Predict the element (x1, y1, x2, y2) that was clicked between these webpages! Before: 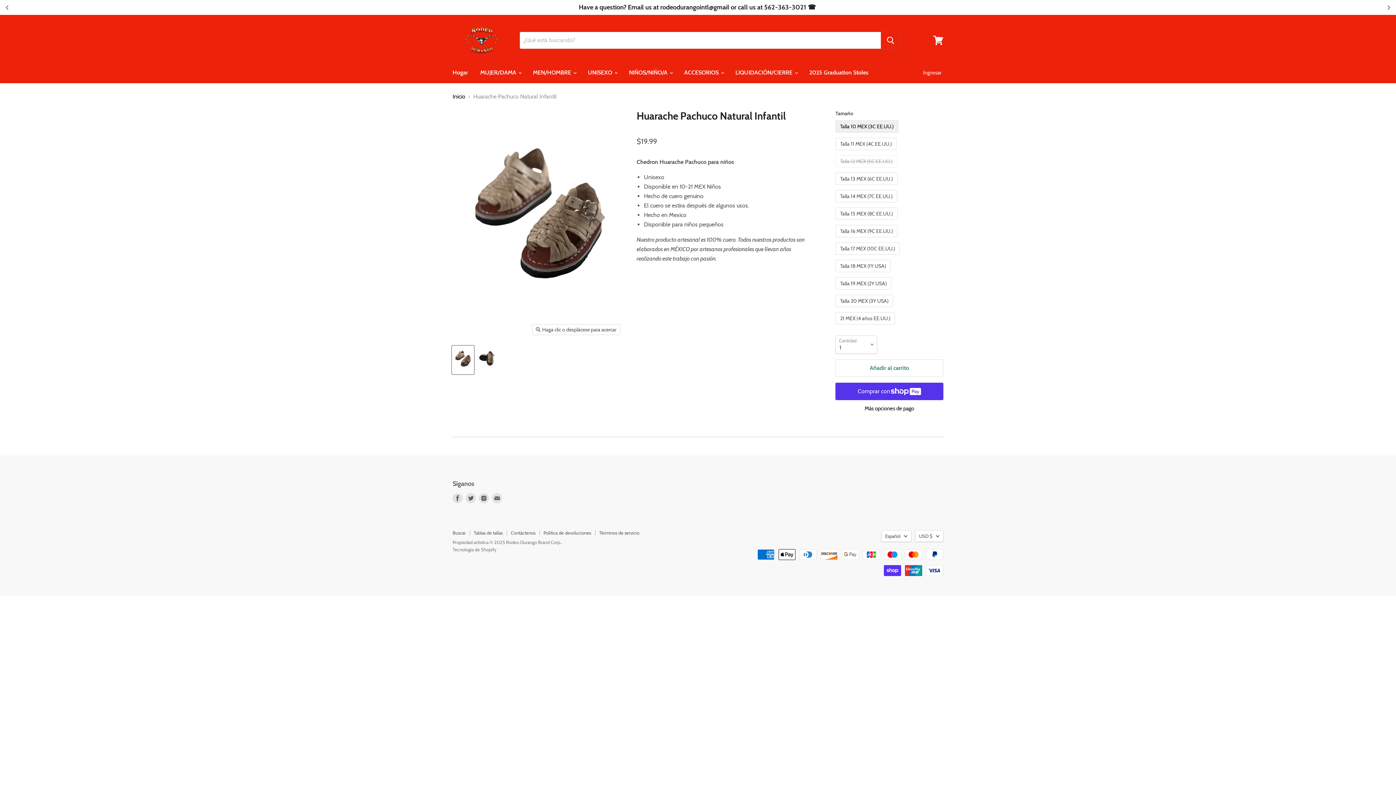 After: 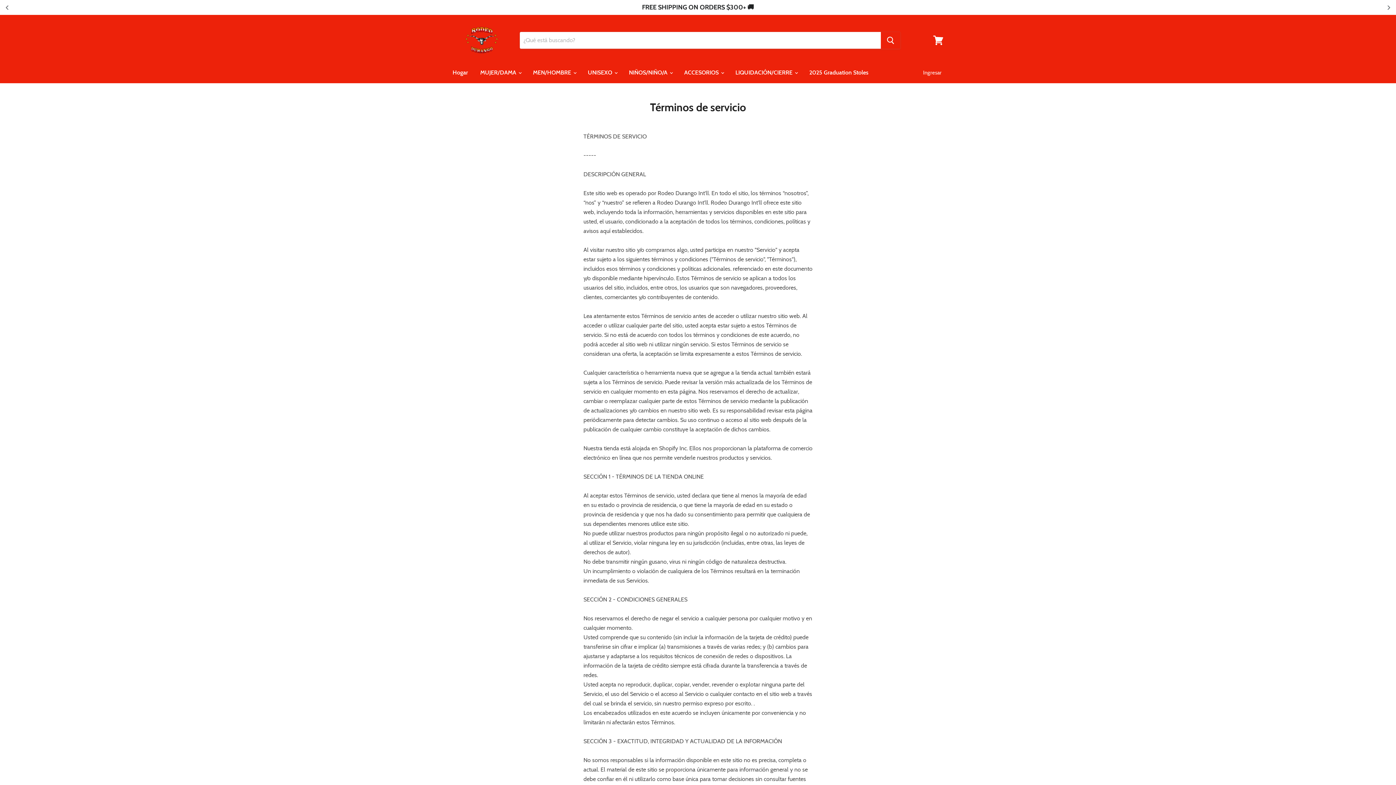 Action: bbox: (599, 530, 639, 536) label: Términos de servicio